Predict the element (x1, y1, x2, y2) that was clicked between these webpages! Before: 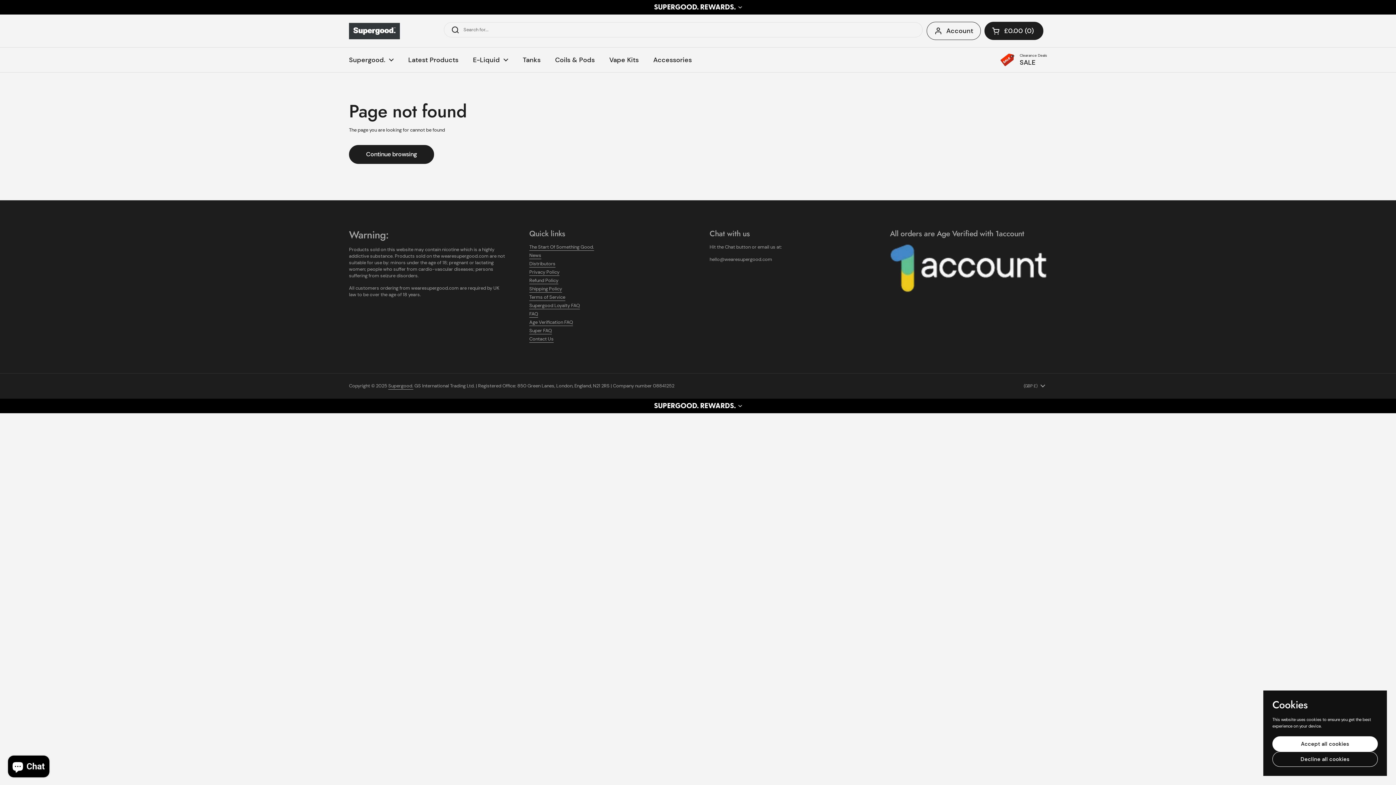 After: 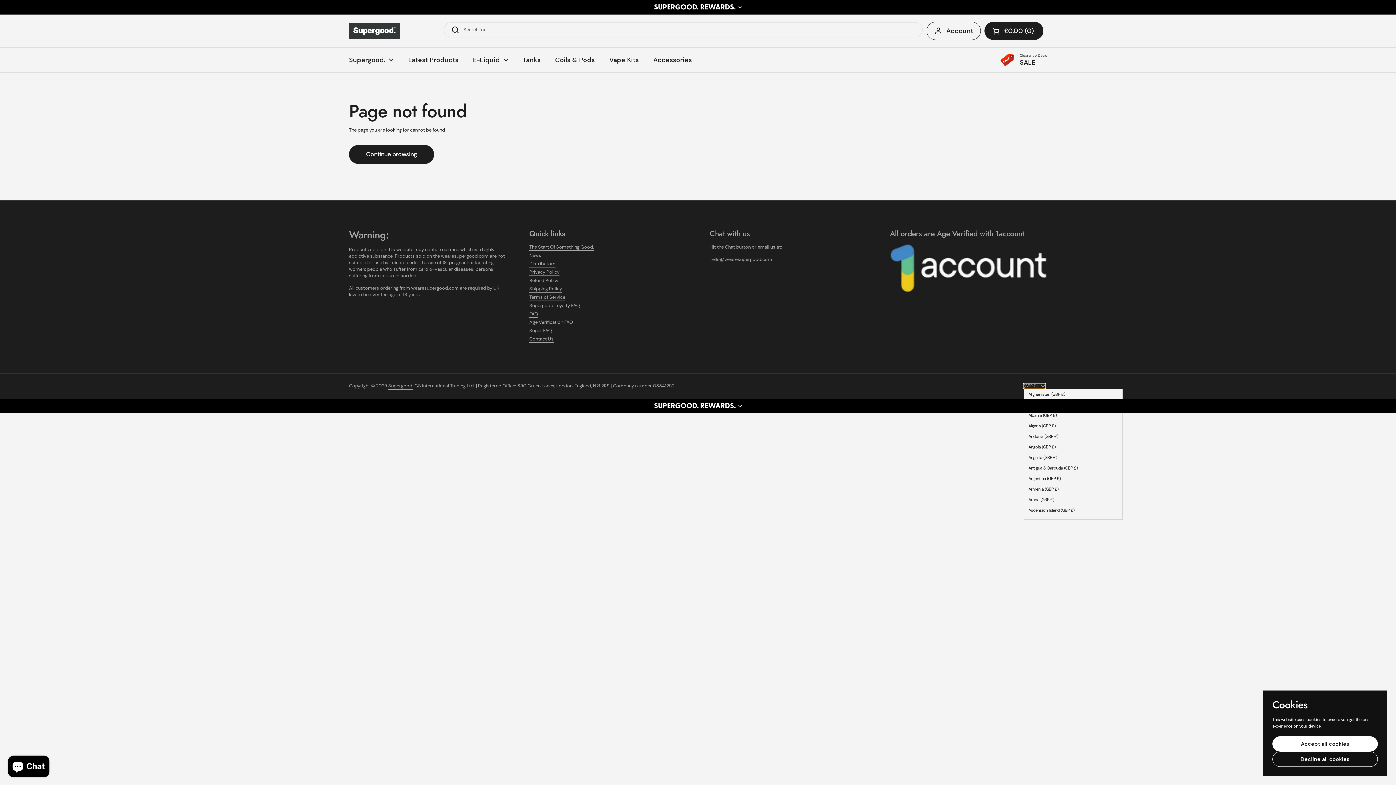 Action: bbox: (1024, 383, 1045, 389) label: (GBP £) 